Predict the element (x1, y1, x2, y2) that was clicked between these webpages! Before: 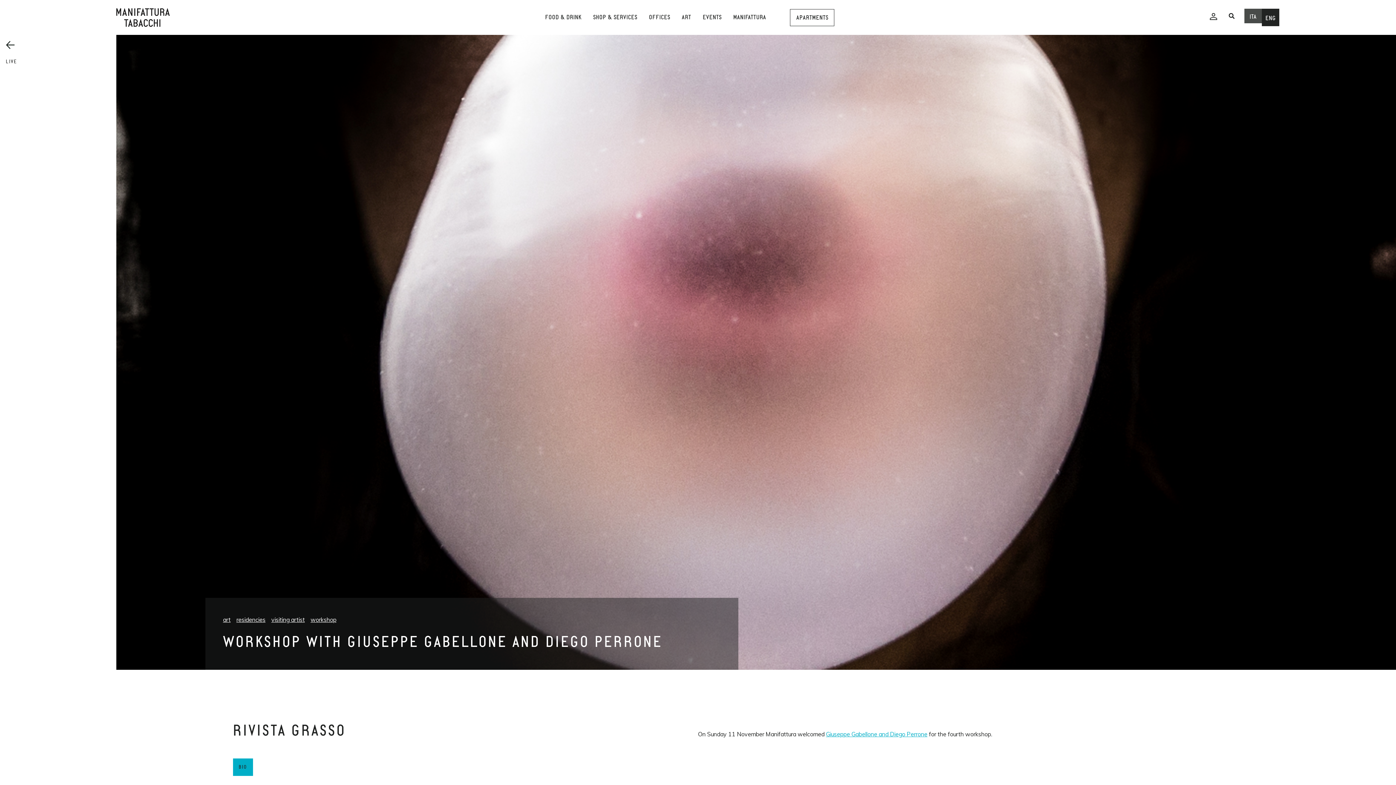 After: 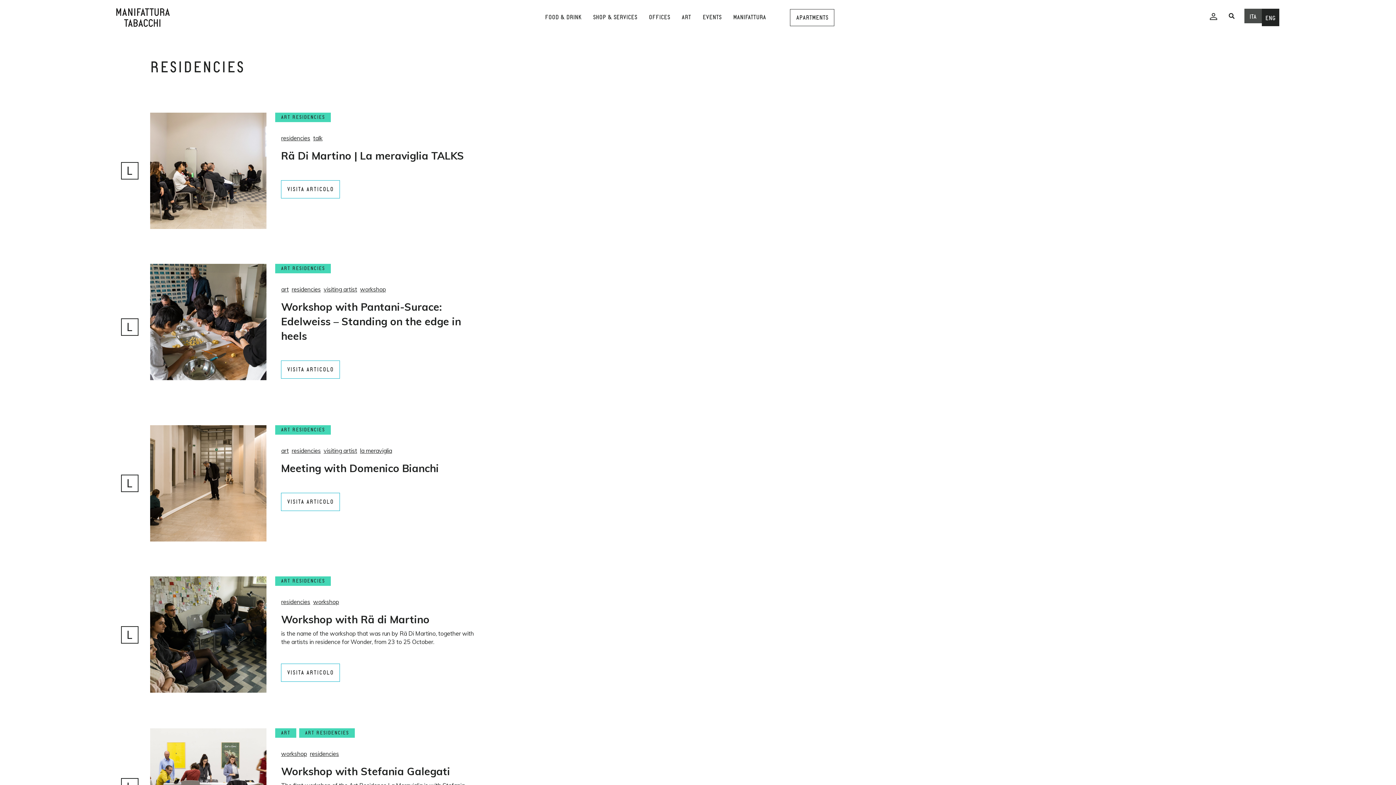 Action: bbox: (236, 615, 268, 624) label: residencies